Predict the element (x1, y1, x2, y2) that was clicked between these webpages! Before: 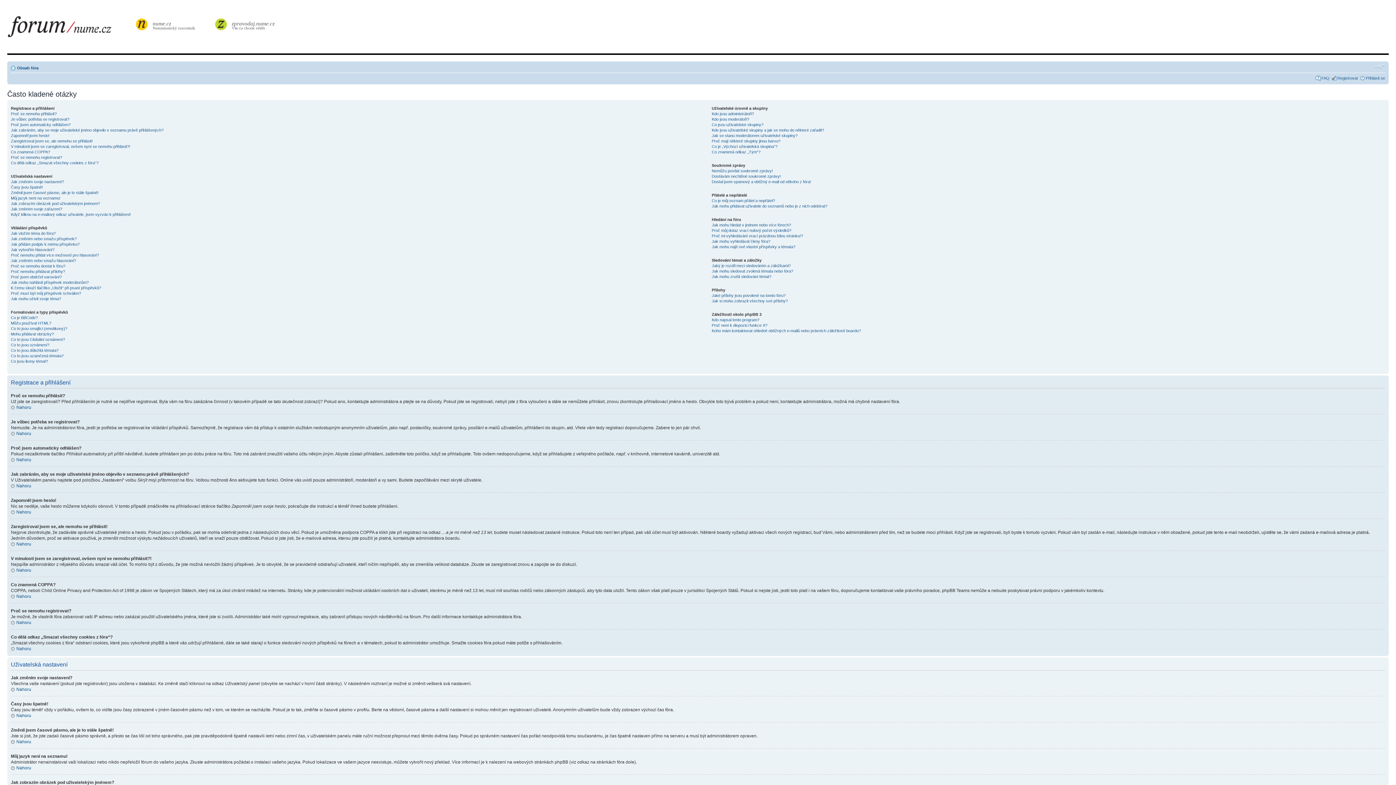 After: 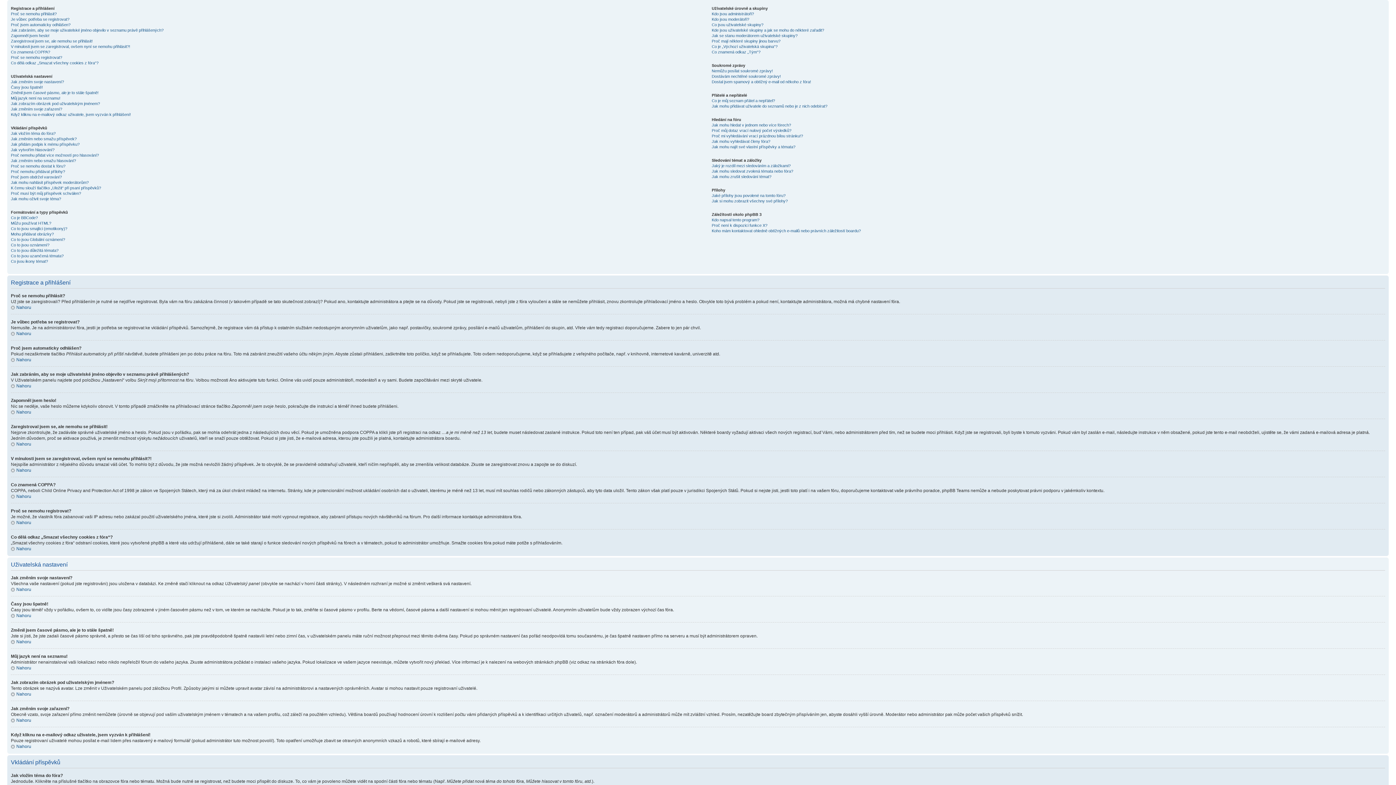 Action: bbox: (10, 431, 31, 436) label: Nahoru